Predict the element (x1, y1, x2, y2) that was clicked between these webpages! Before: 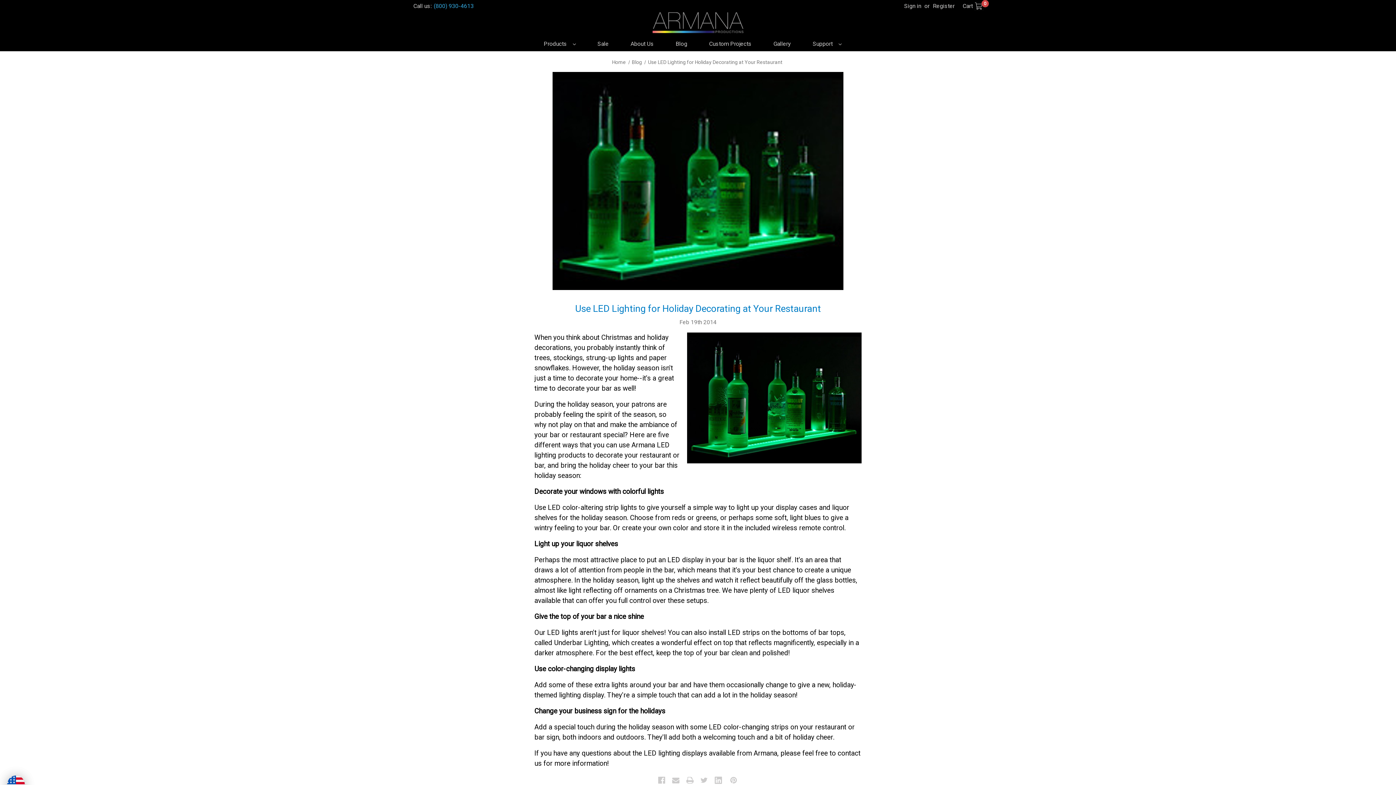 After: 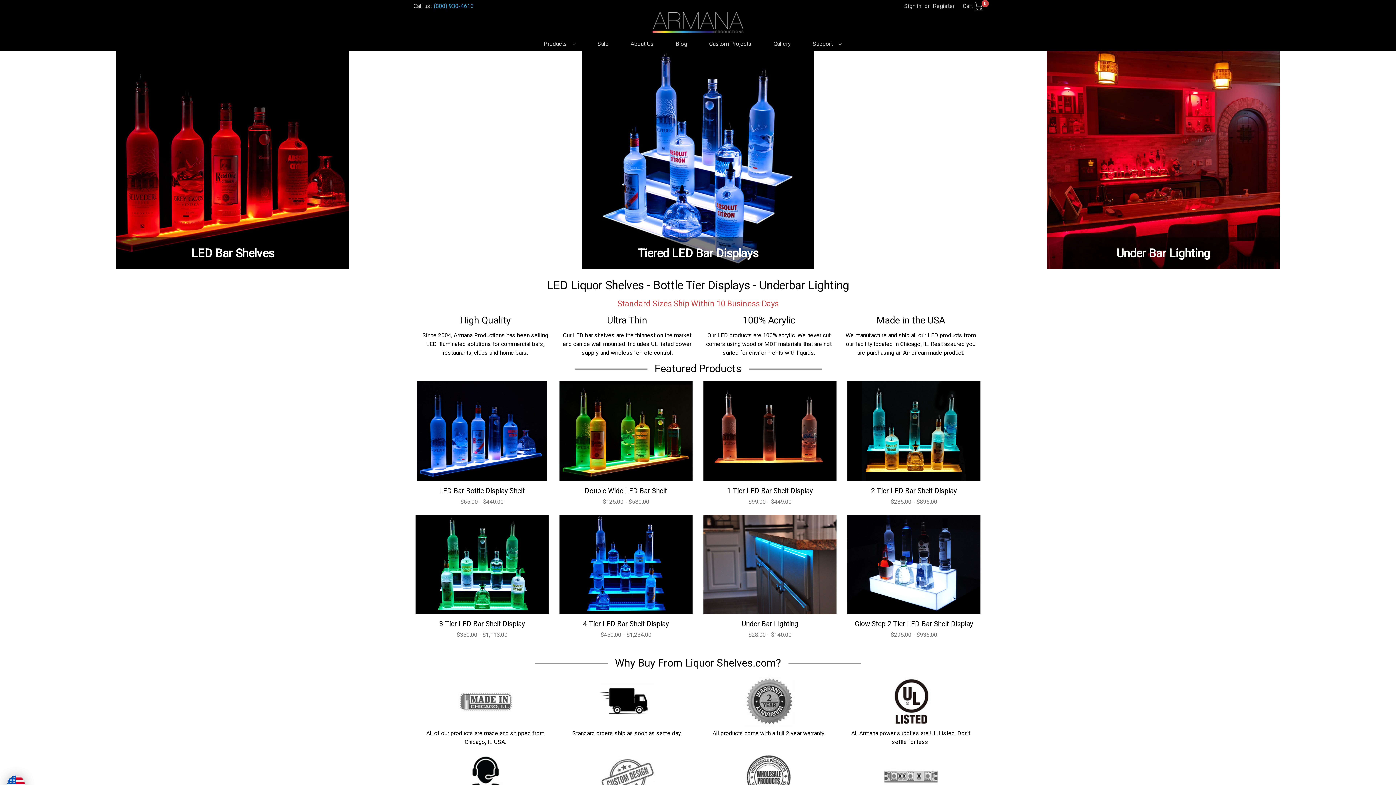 Action: bbox: (652, 12, 743, 33)